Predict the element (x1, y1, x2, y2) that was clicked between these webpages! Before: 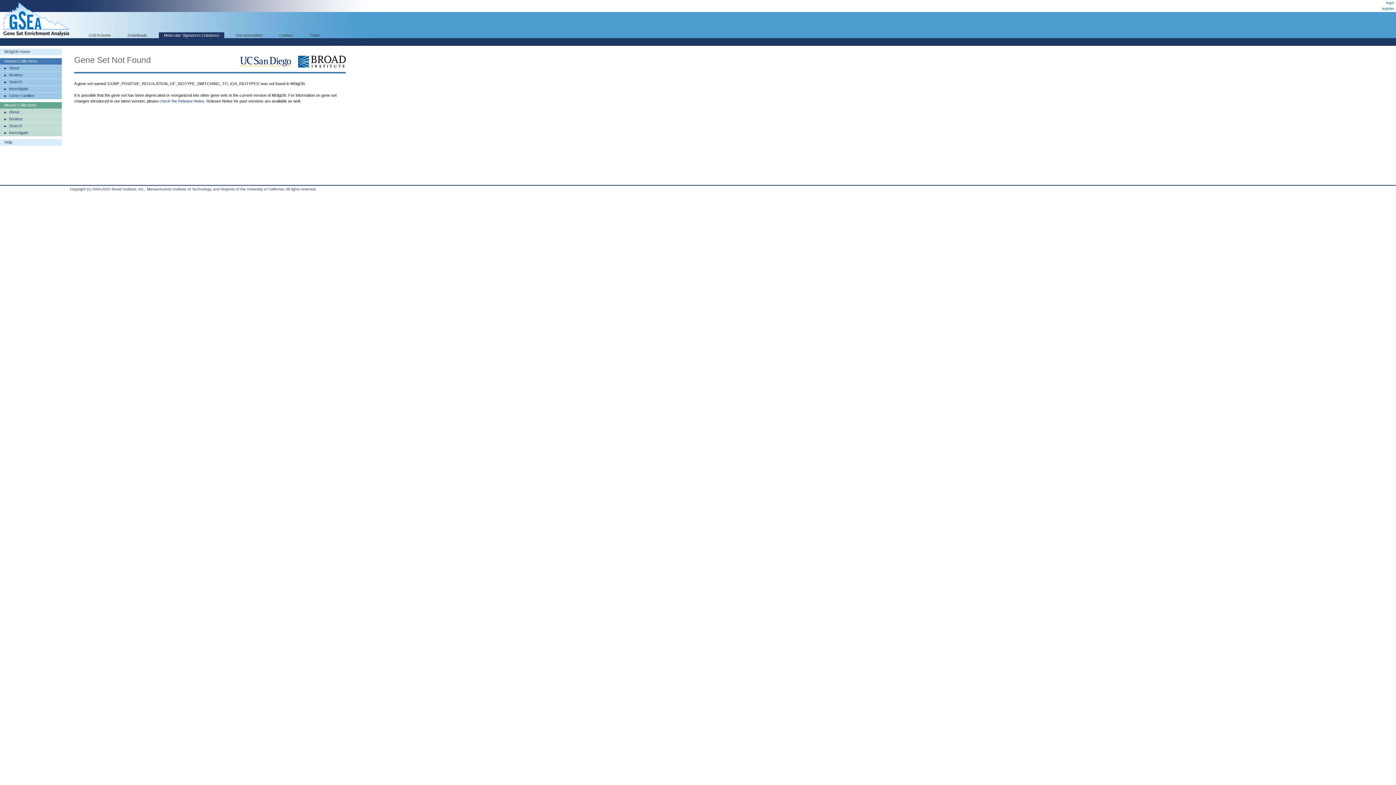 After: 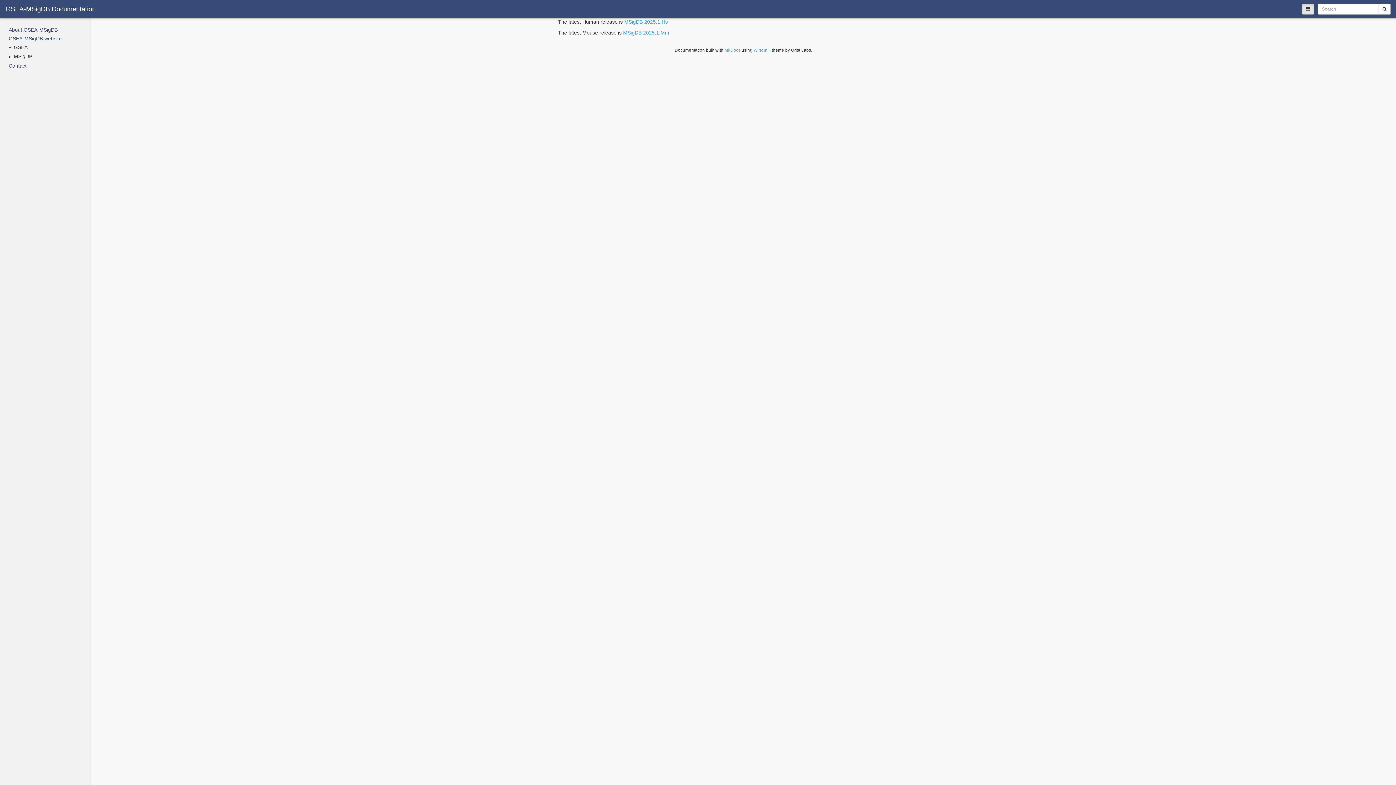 Action: label: check the Release Notes bbox: (159, 98, 204, 103)